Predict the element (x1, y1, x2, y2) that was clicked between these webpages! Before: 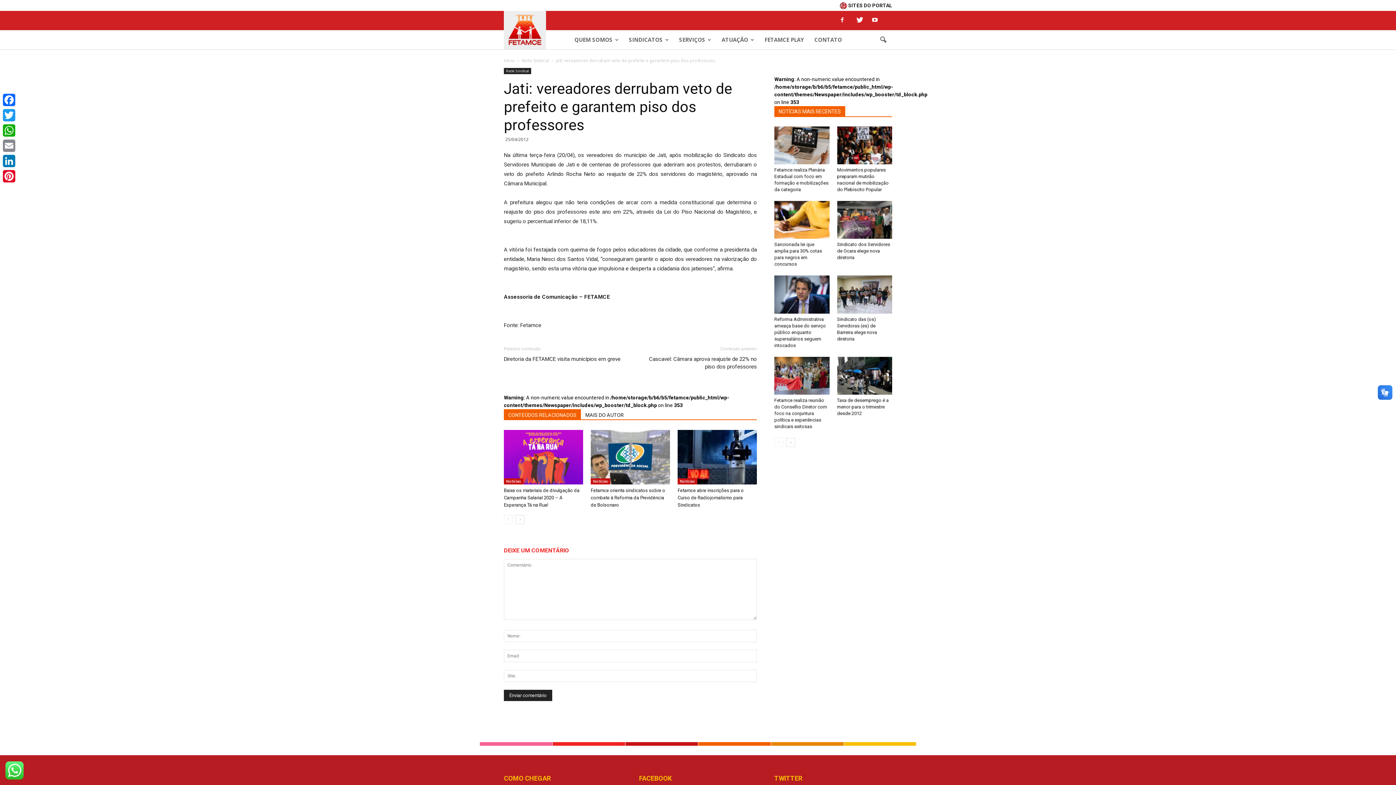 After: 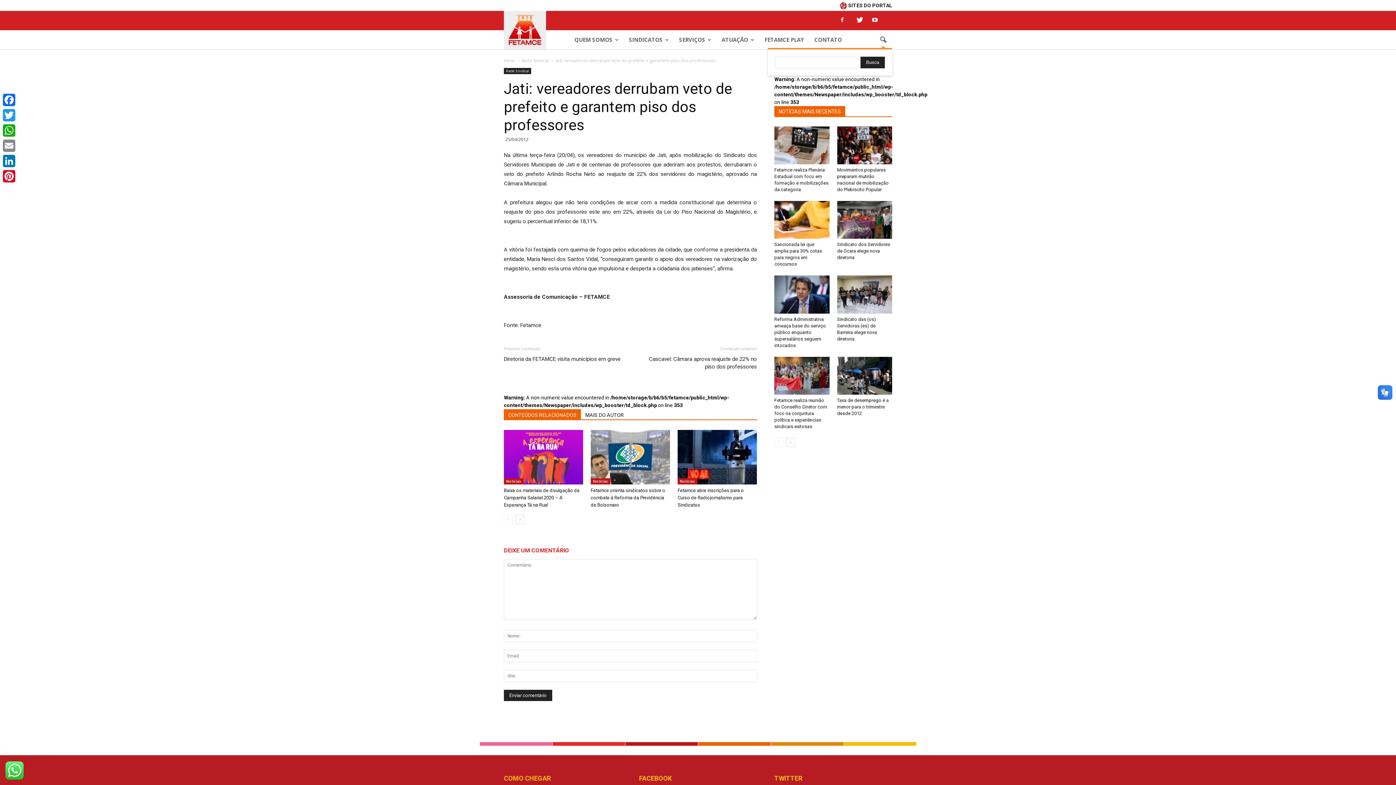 Action: bbox: (874, 31, 892, 48)